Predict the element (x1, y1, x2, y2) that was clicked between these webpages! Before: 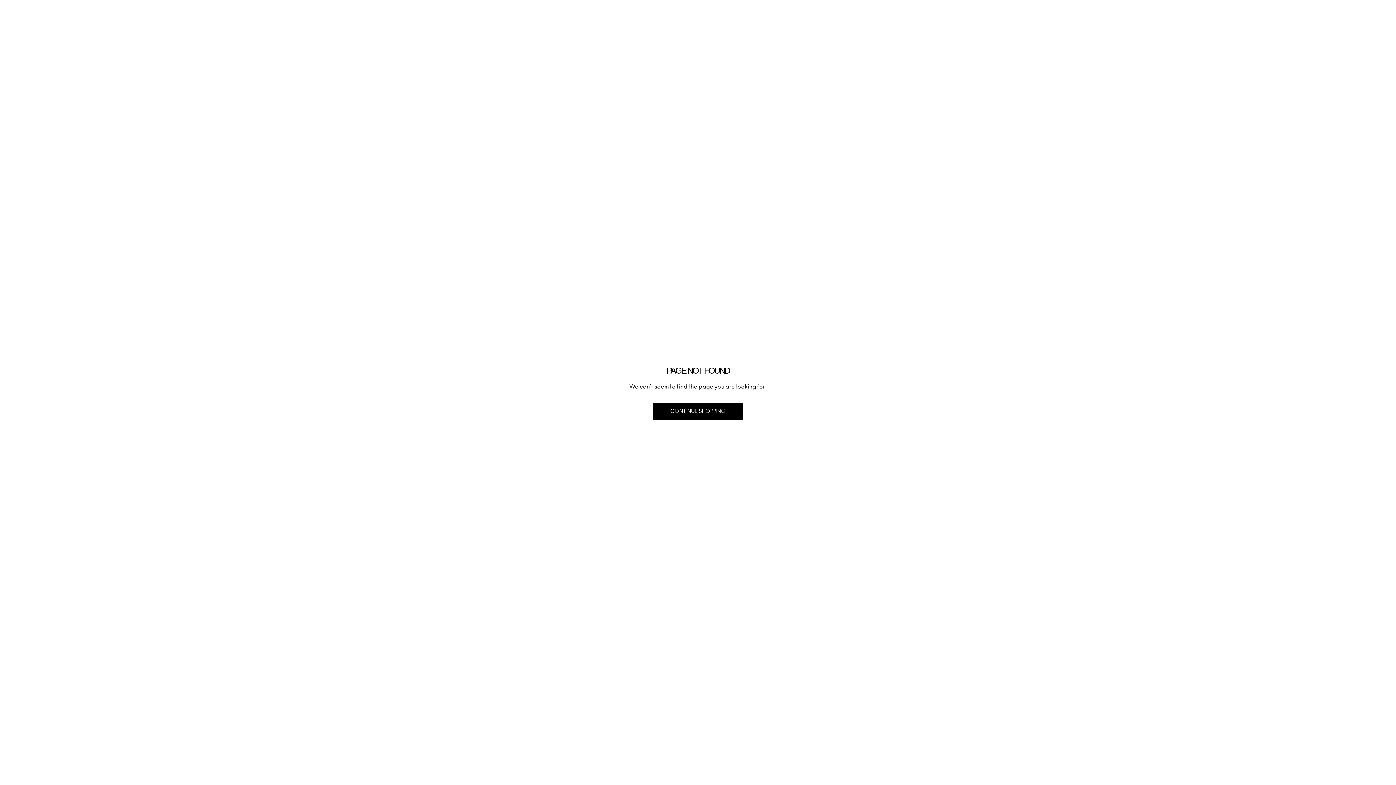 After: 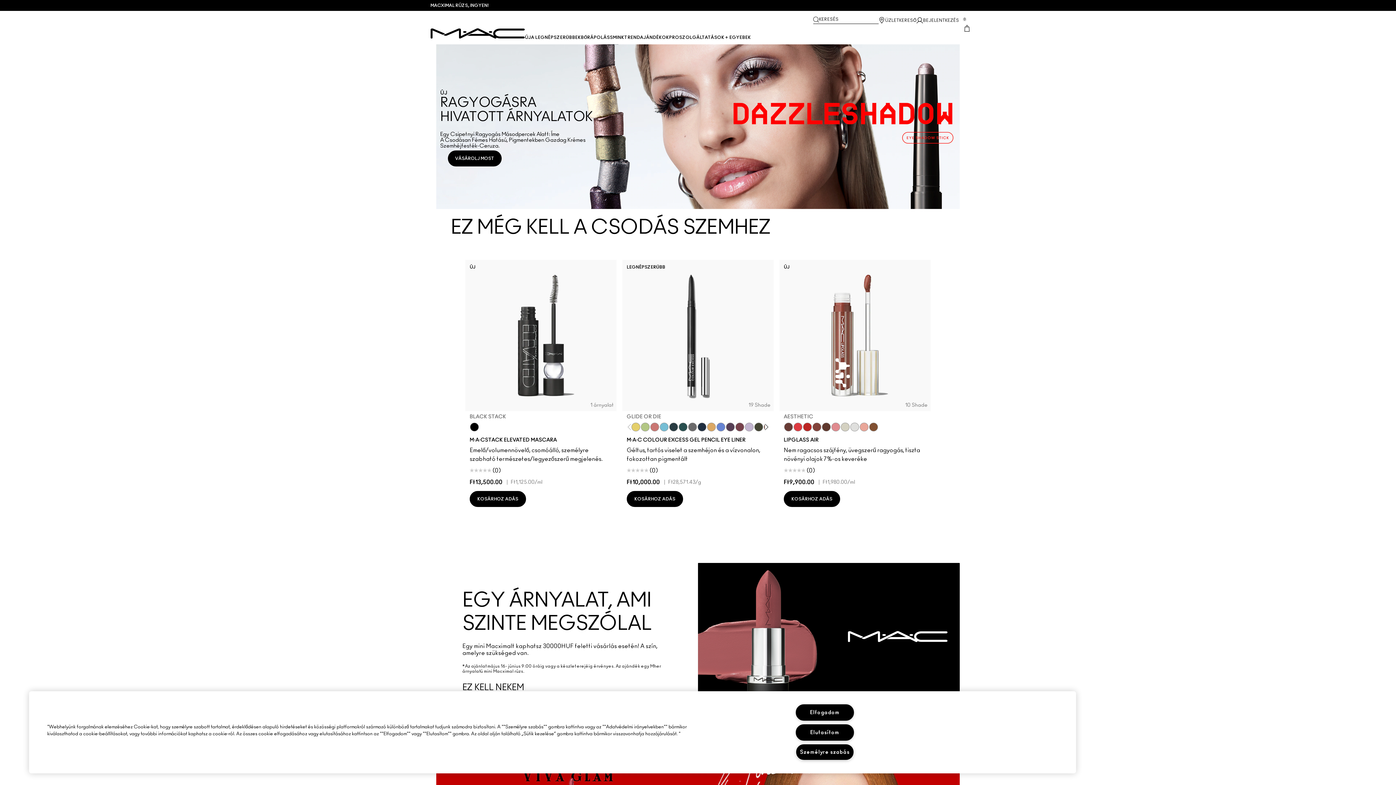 Action: label: CONTINUE SHOPPING bbox: (653, 402, 743, 420)